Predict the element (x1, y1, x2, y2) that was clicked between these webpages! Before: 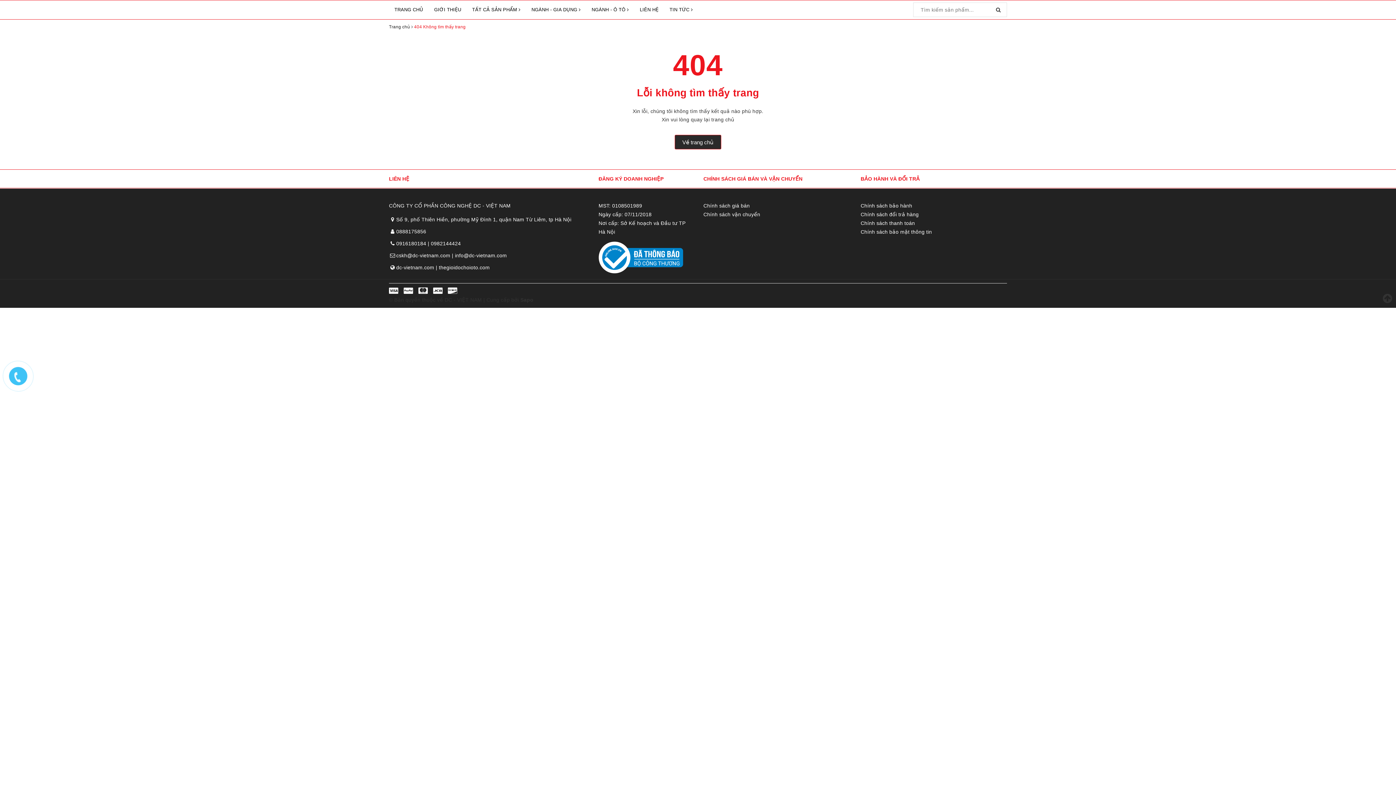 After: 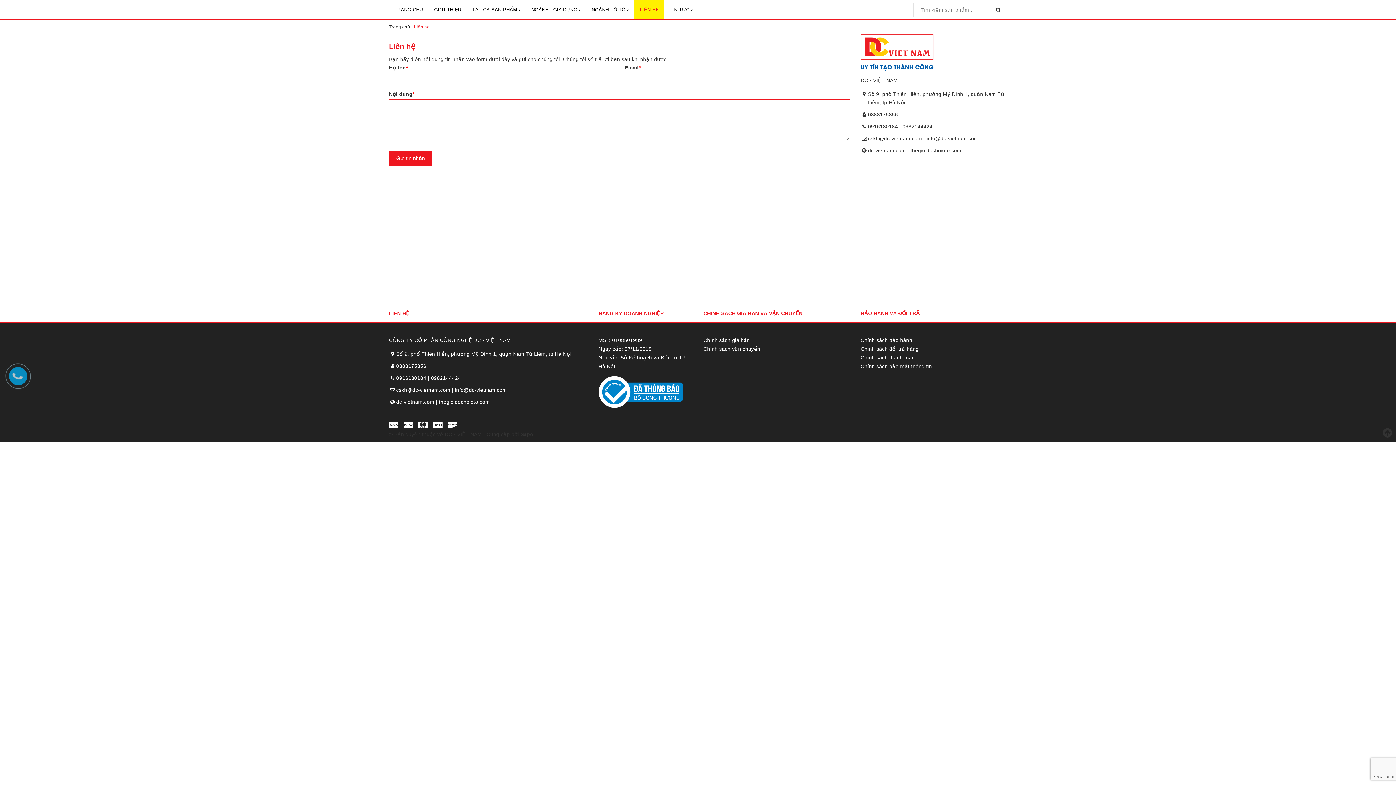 Action: label: LIÊN HỆ bbox: (634, 0, 664, 19)